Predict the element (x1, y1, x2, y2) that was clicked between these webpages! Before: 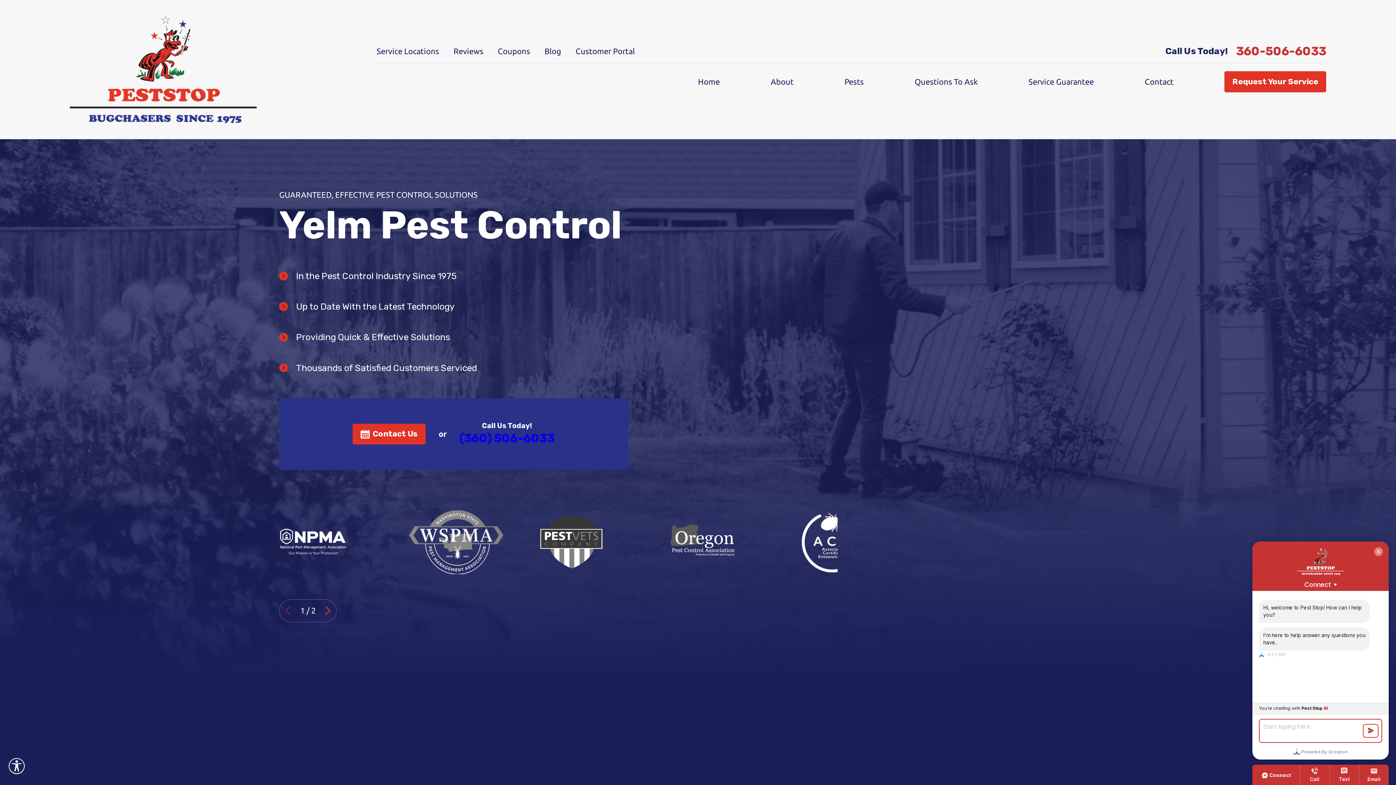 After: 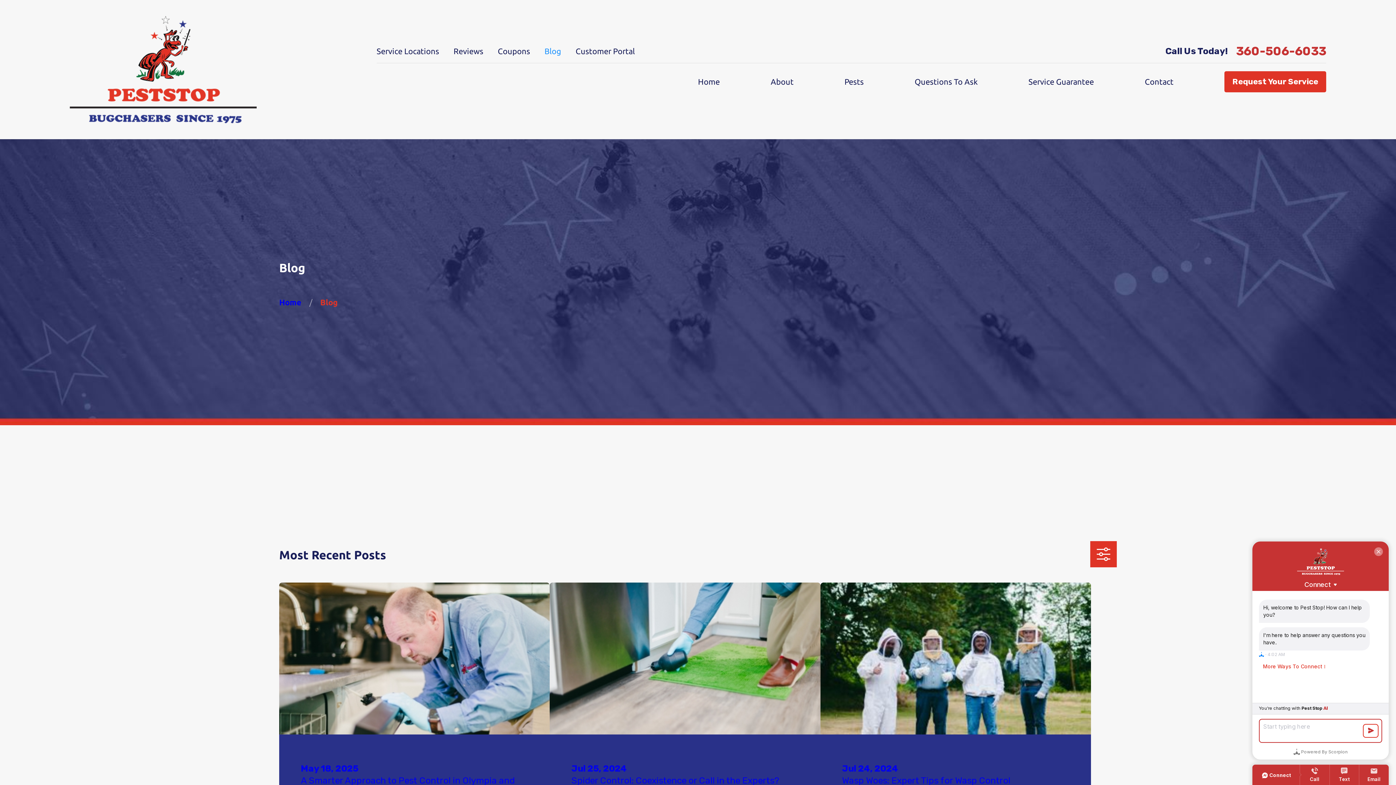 Action: label: Blog bbox: (544, 46, 561, 55)